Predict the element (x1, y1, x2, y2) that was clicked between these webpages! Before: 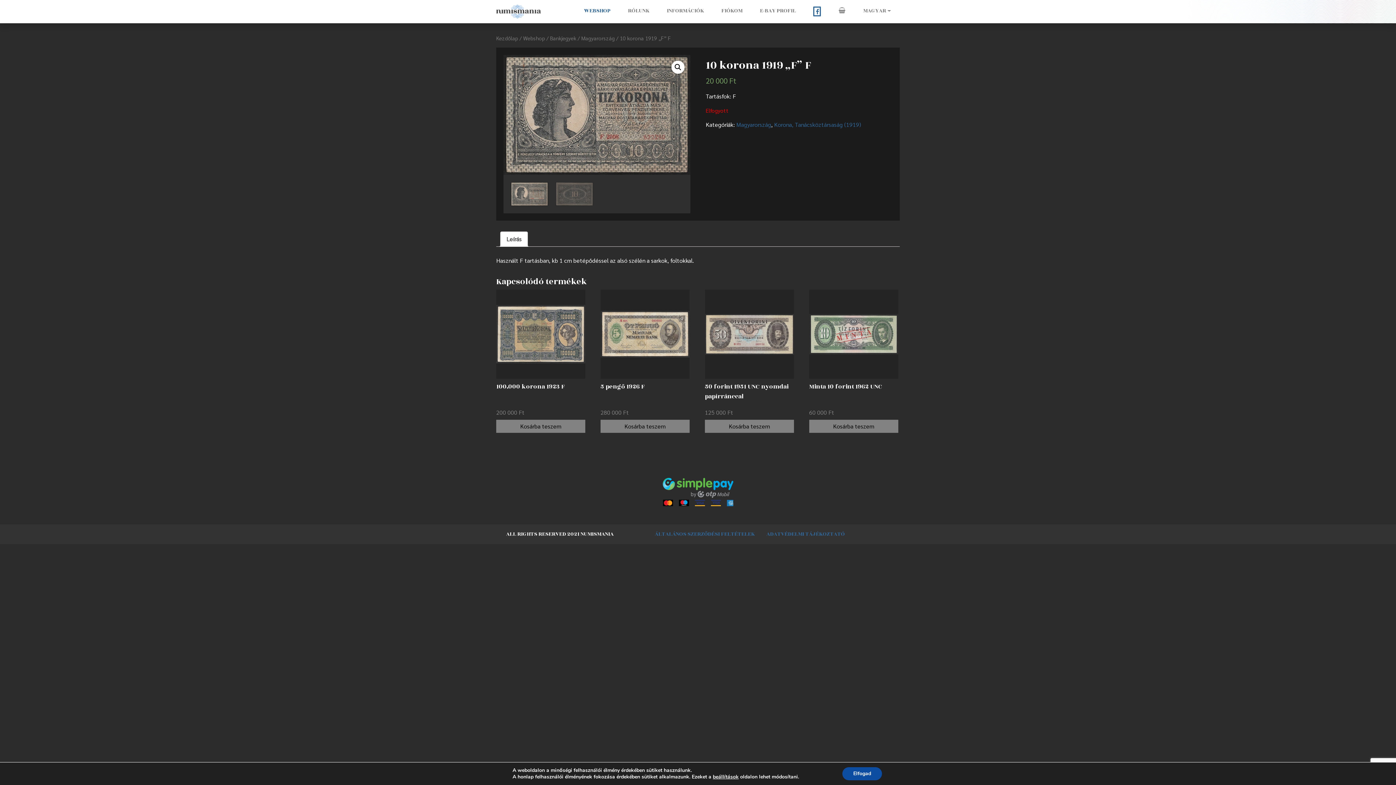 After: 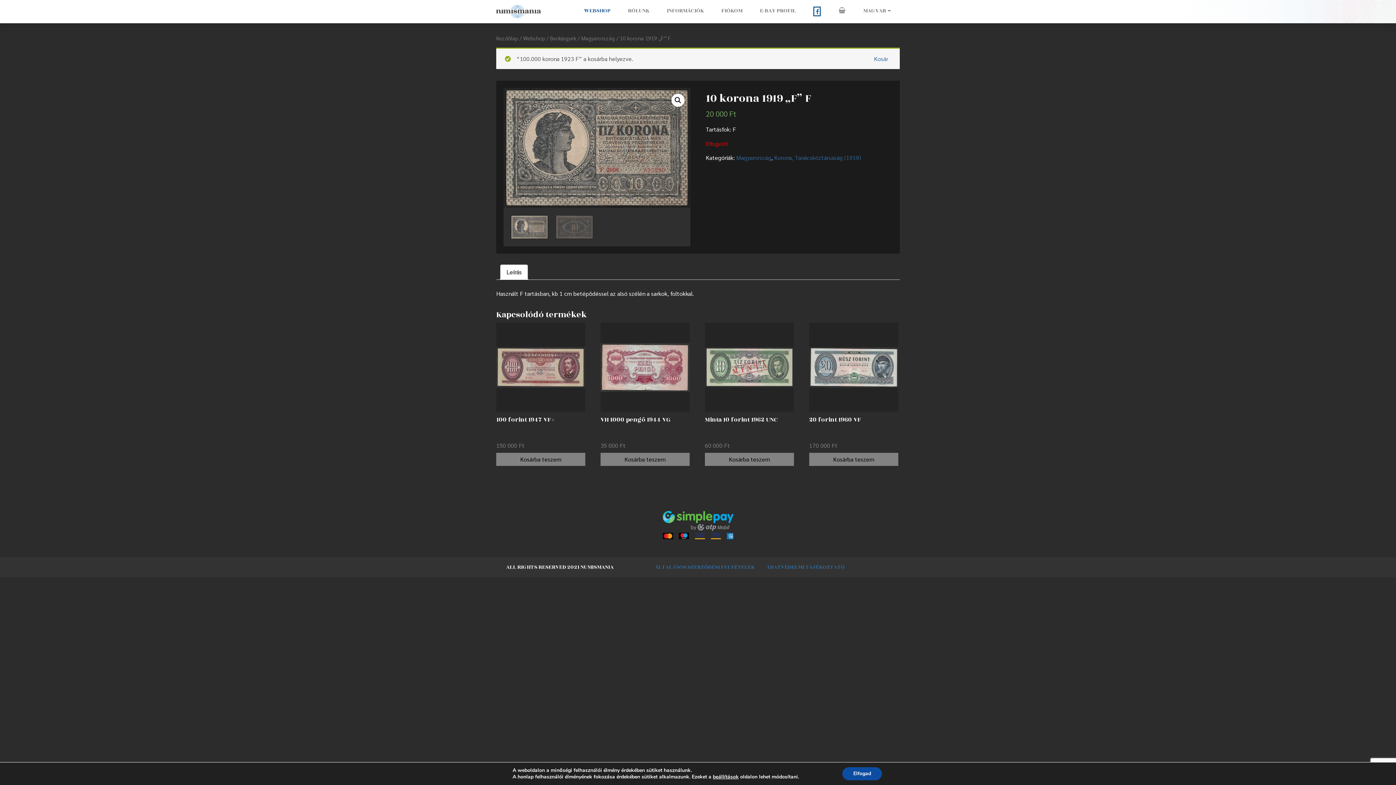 Action: bbox: (496, 420, 585, 433) label: “100.000 korona 1923 F” kosárba helyezése